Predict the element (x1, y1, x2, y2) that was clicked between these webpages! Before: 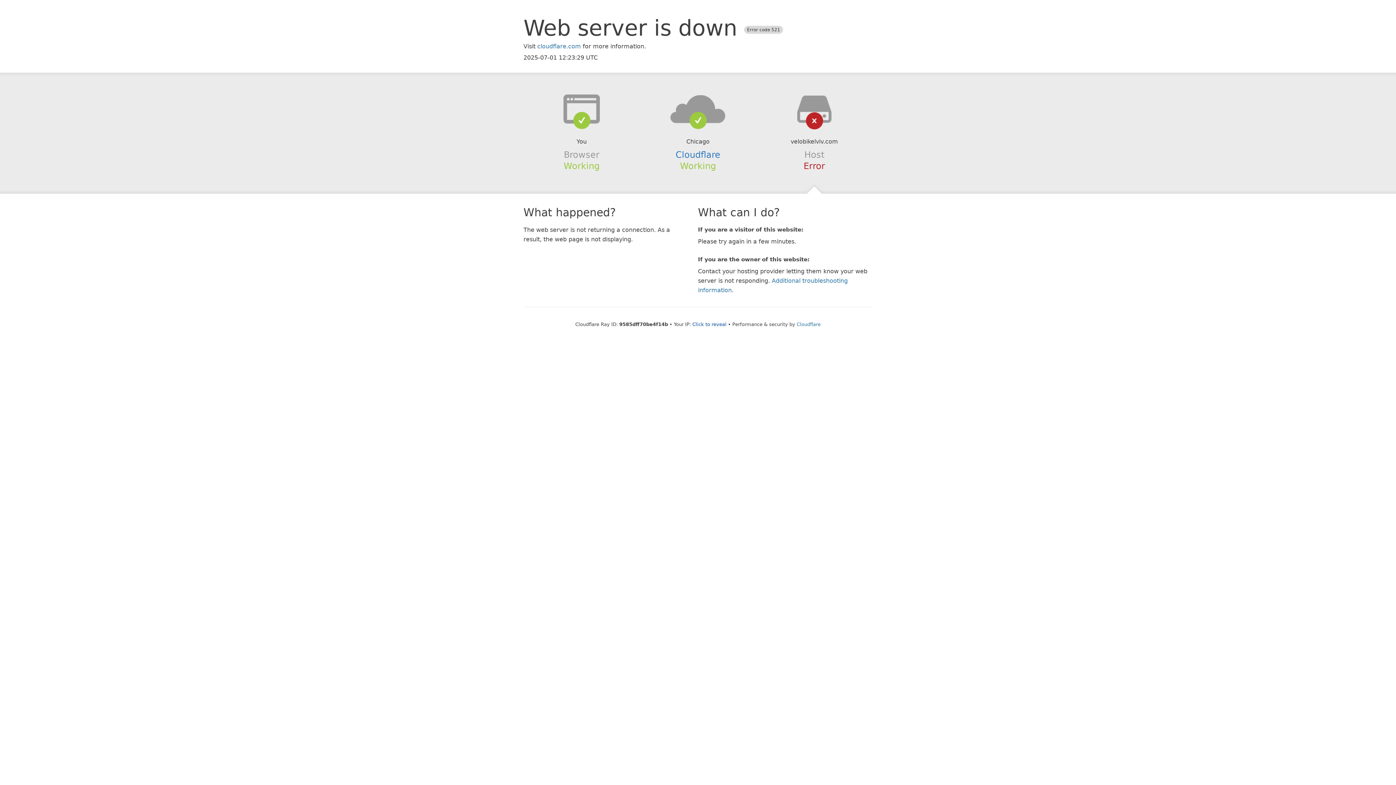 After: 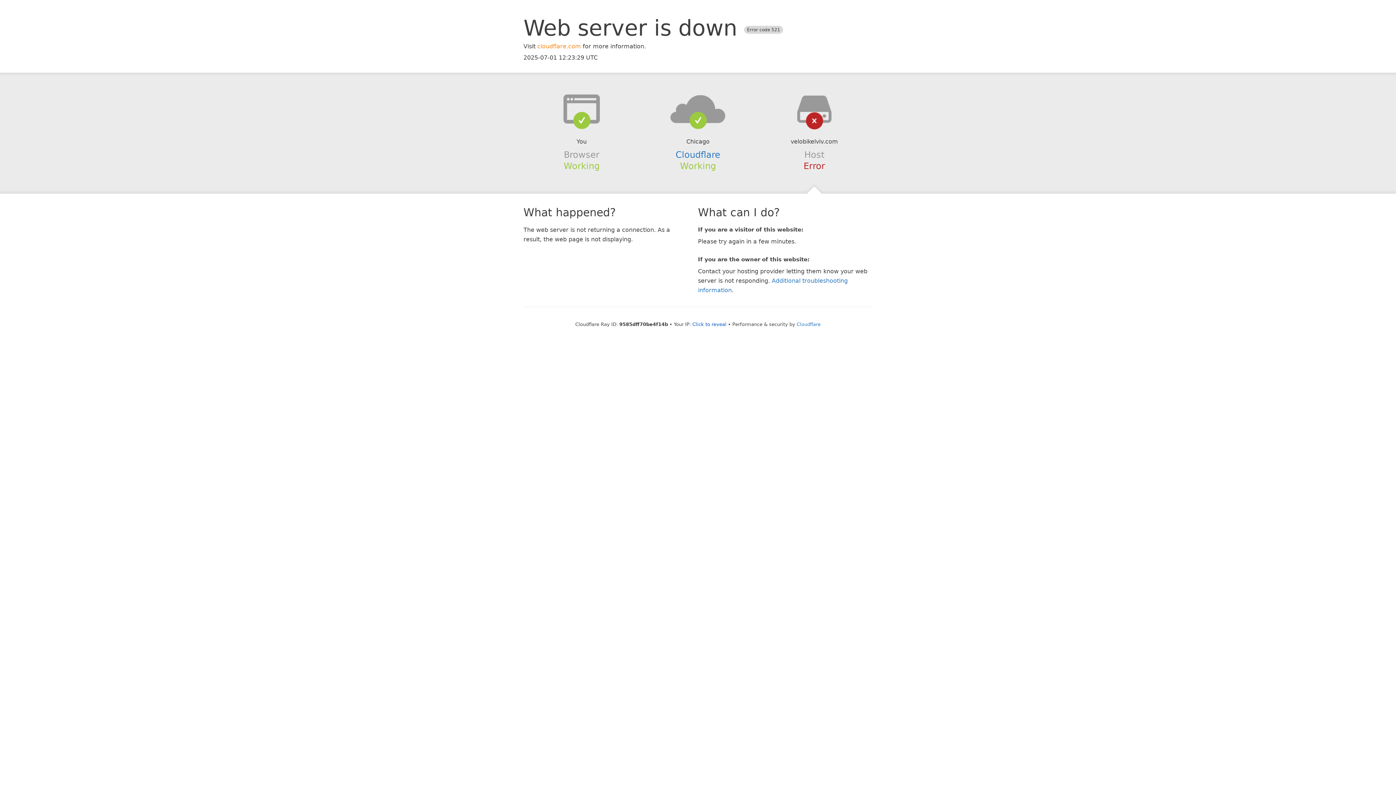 Action: label: cloudflare.com bbox: (537, 42, 581, 49)